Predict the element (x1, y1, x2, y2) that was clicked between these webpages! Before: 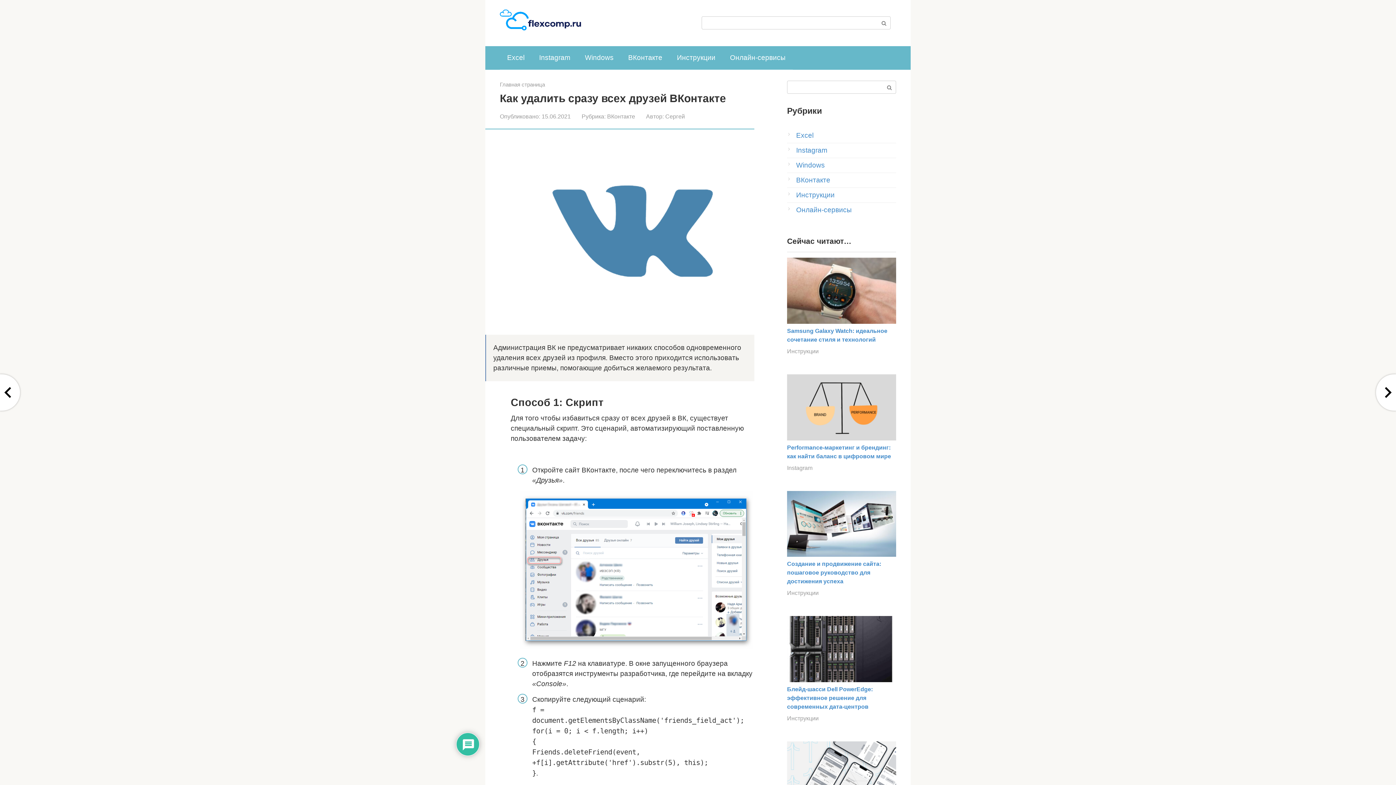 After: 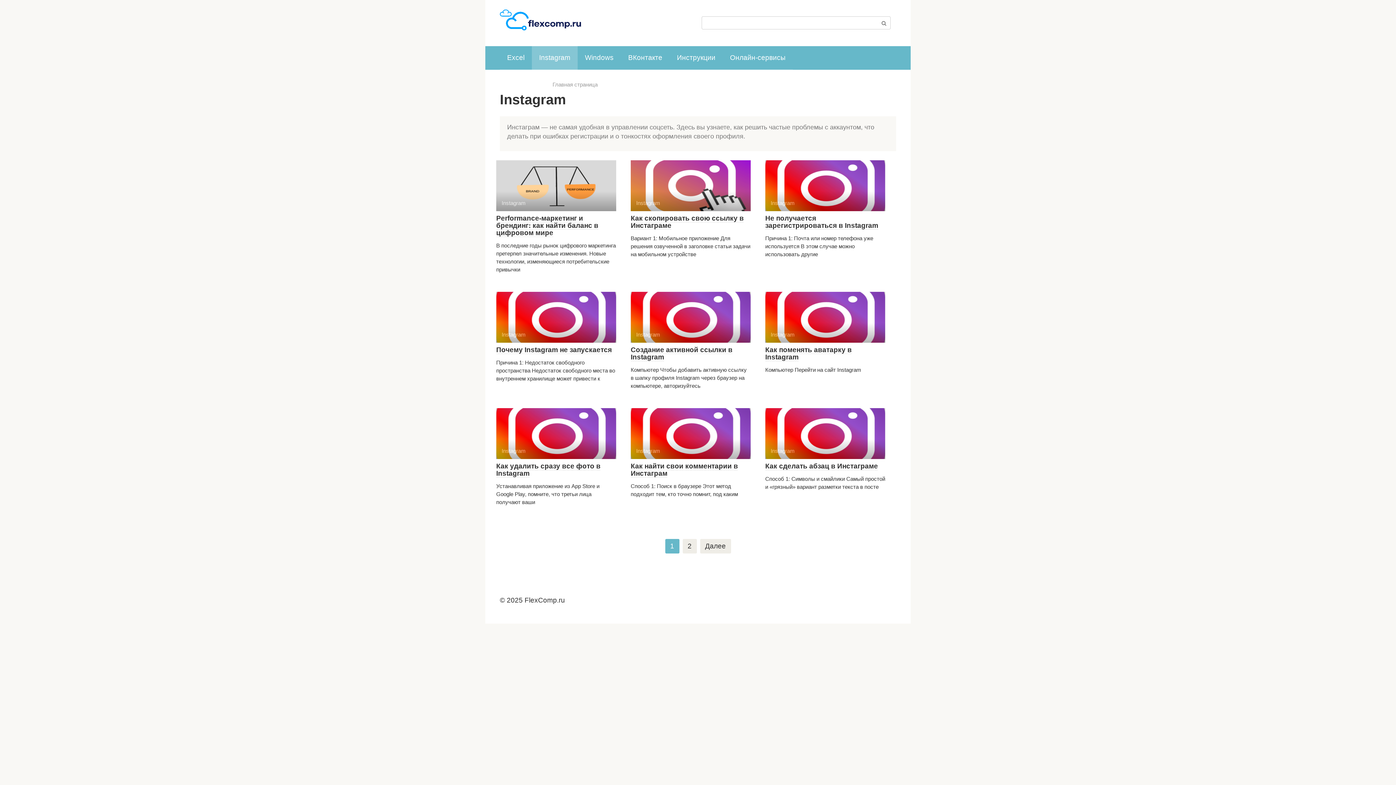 Action: bbox: (796, 146, 827, 154) label: Instagram